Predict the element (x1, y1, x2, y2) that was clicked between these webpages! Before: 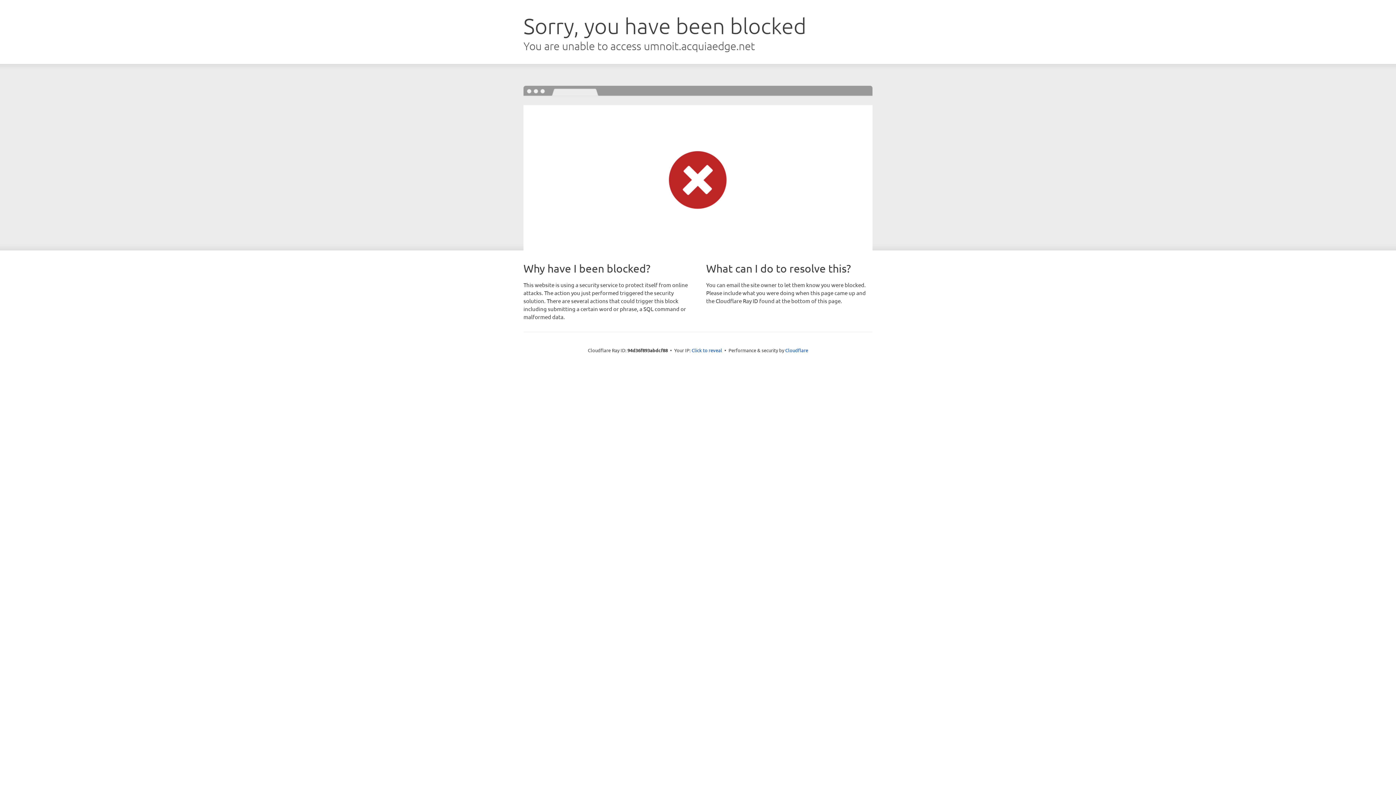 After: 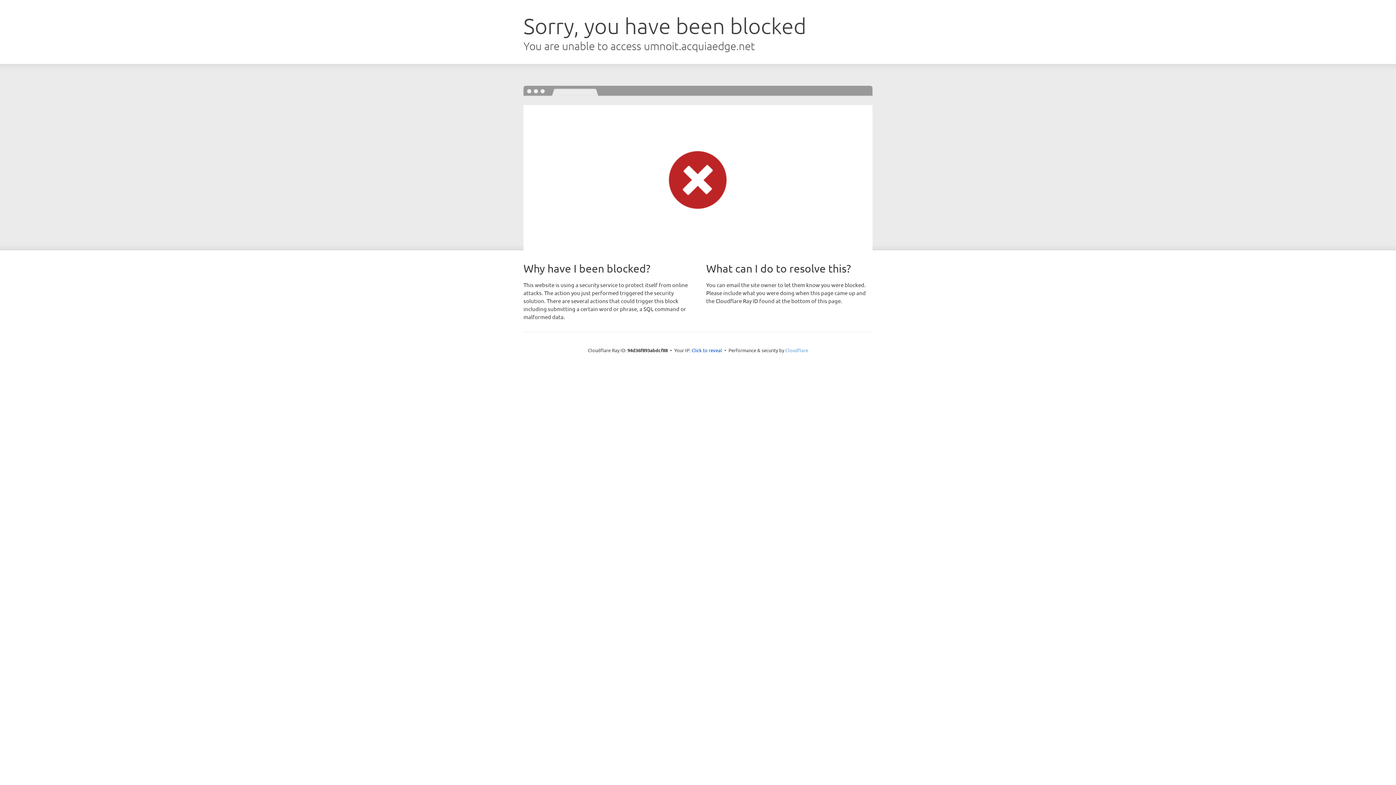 Action: bbox: (785, 347, 808, 353) label: Cloudflare